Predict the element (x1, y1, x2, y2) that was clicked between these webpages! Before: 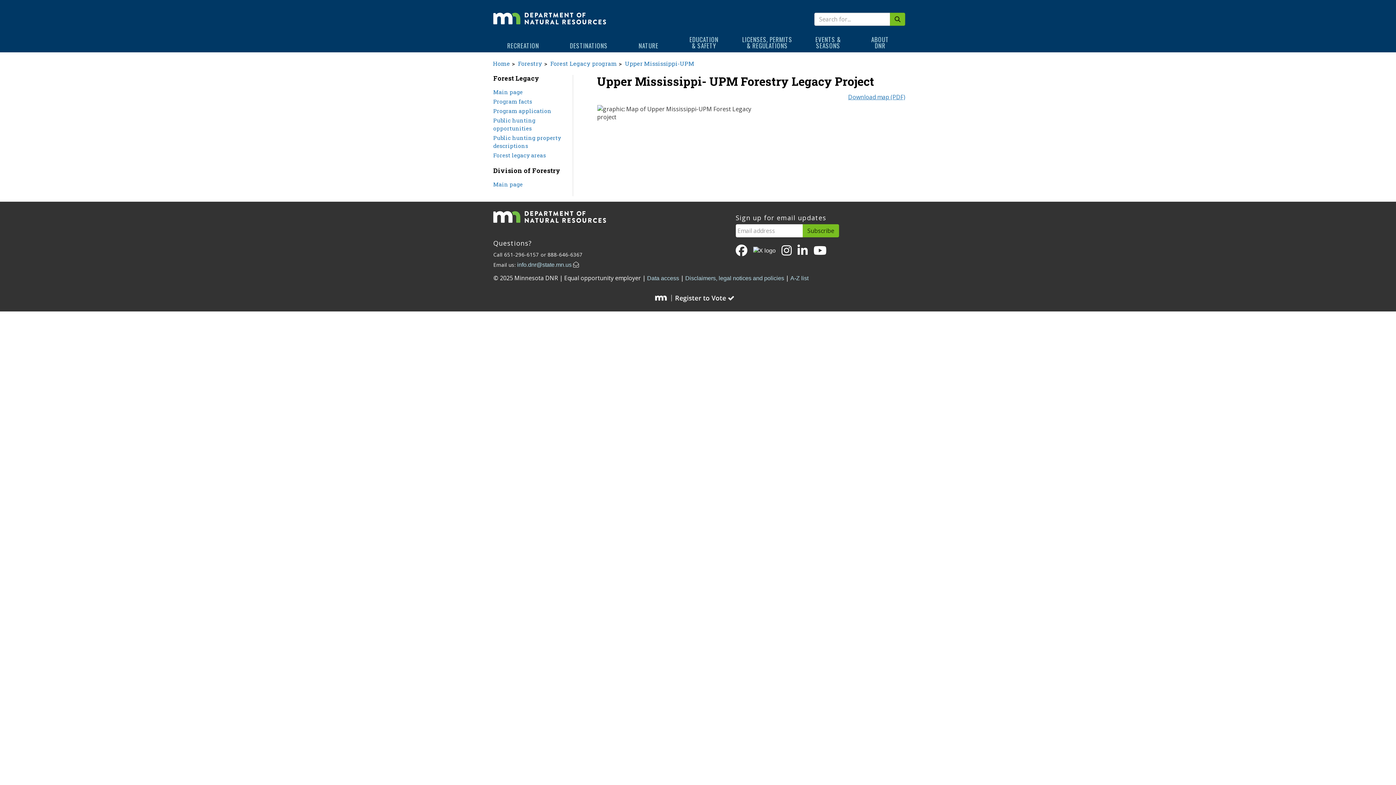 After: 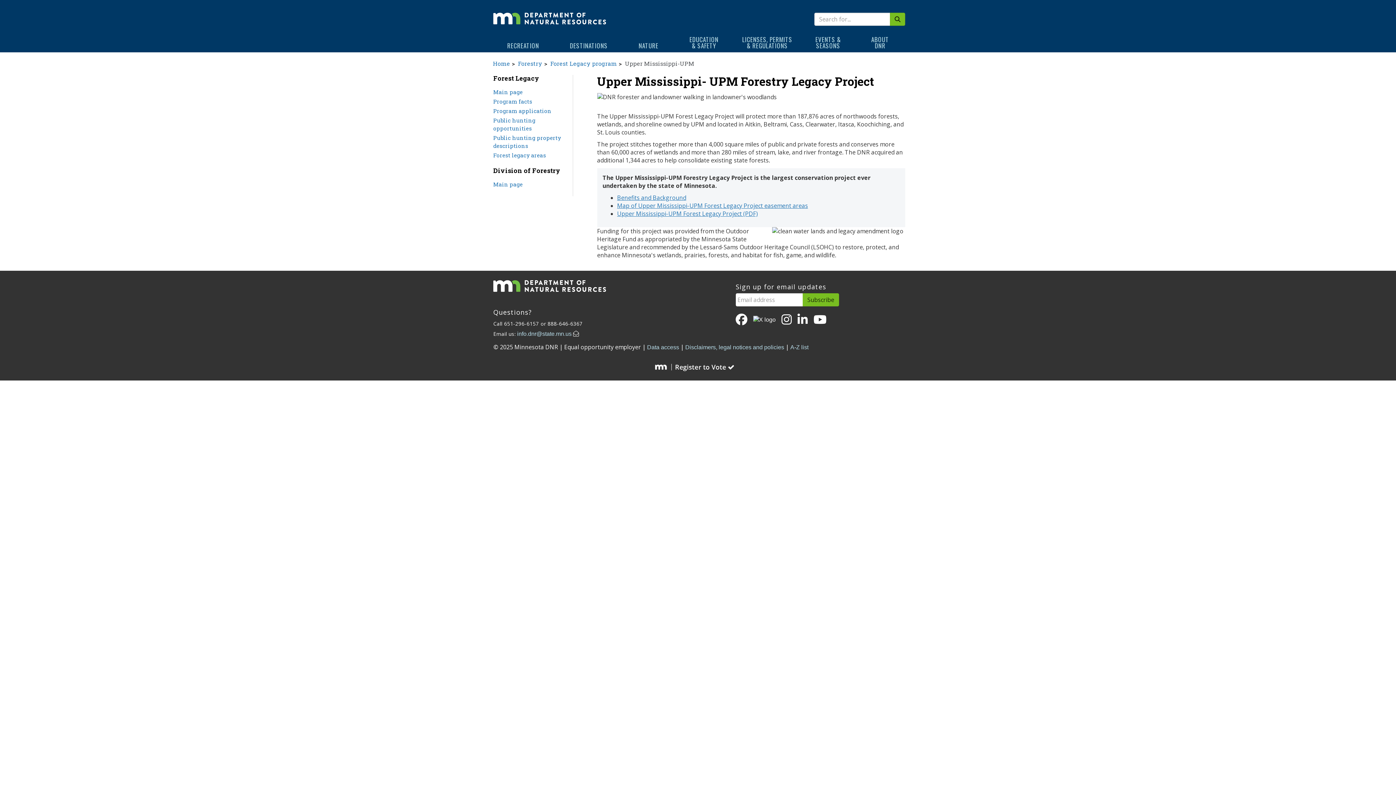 Action: label: Upper Mississippi-UPM bbox: (625, 59, 694, 67)